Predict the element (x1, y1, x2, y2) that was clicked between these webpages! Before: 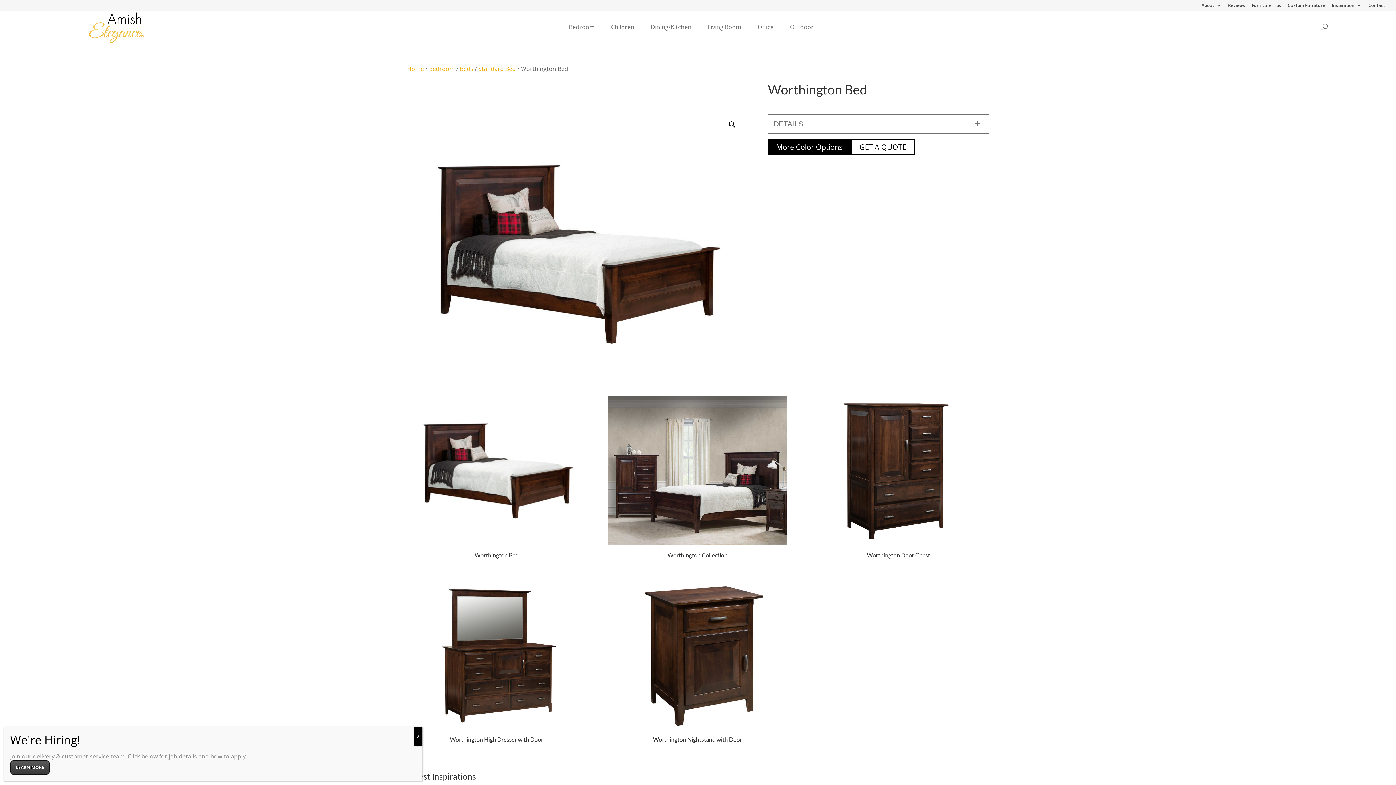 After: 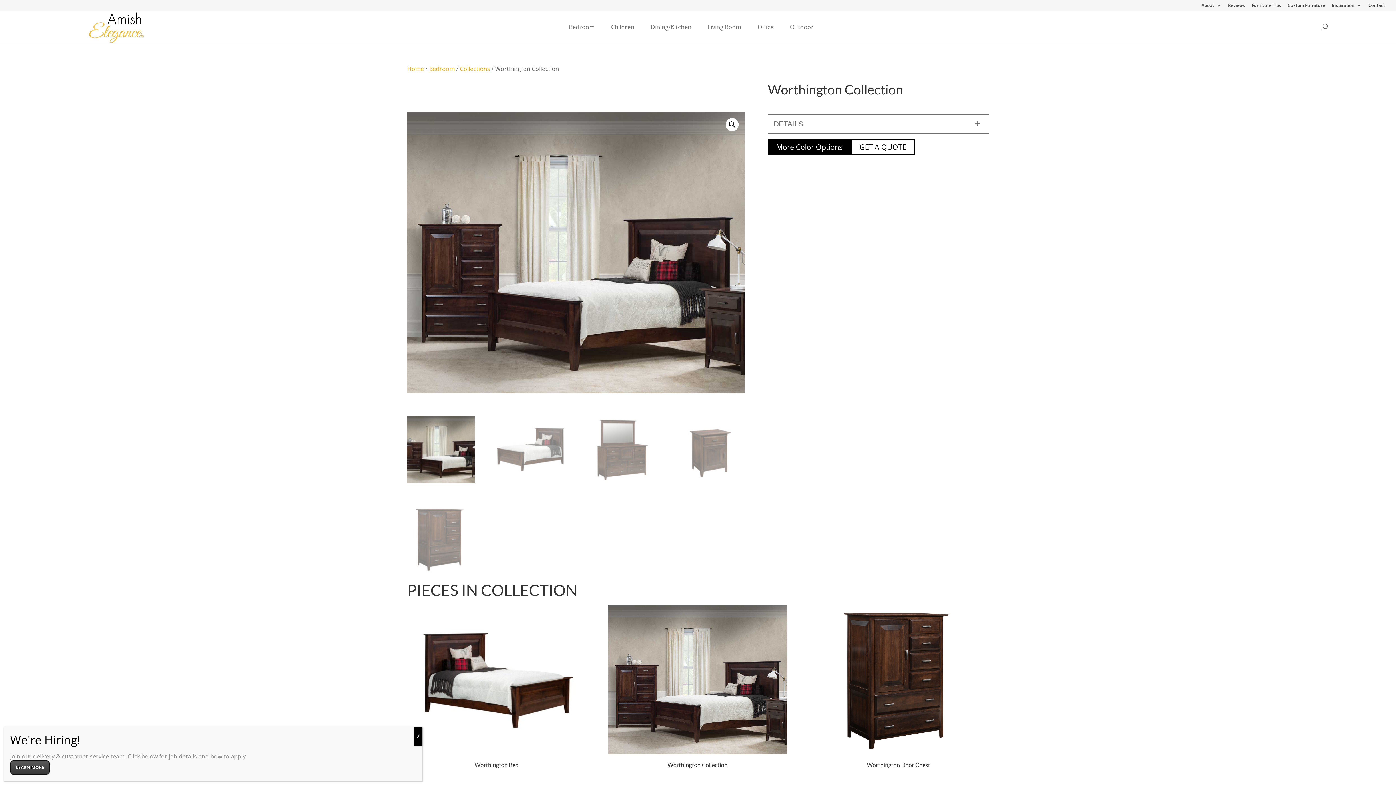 Action: bbox: (608, 396, 787, 563) label: Worthington Collection